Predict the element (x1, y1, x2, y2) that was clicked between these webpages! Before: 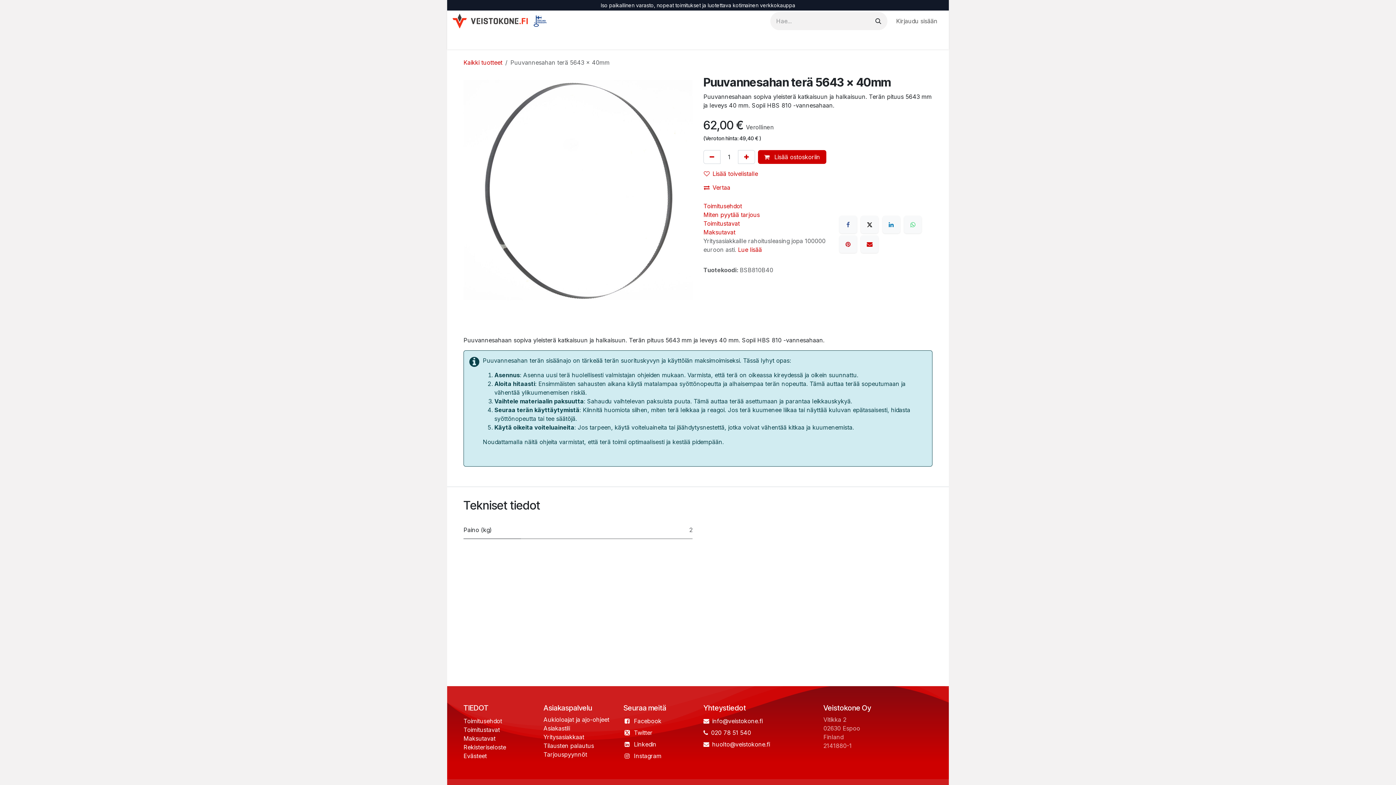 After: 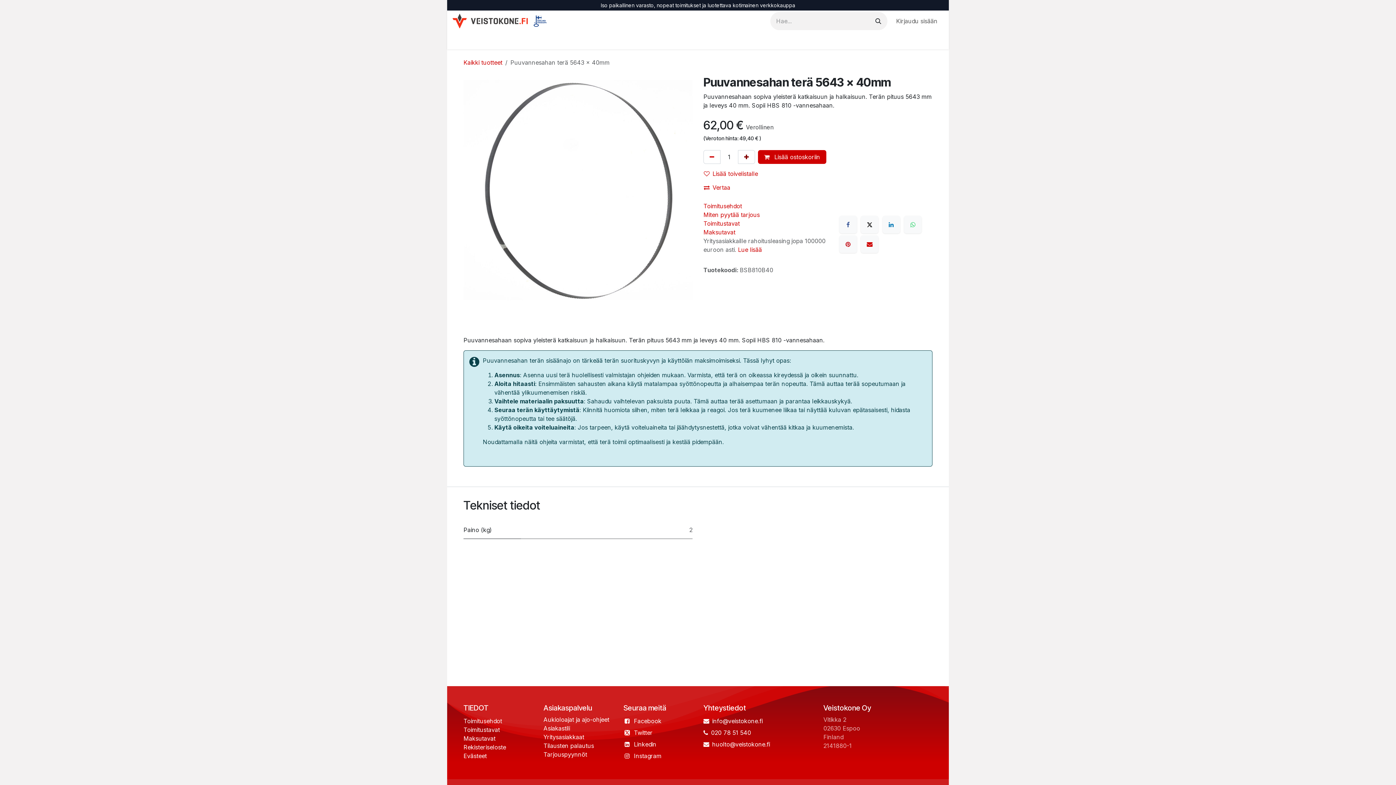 Action: label: Lisää yksi bbox: (738, 150, 755, 164)